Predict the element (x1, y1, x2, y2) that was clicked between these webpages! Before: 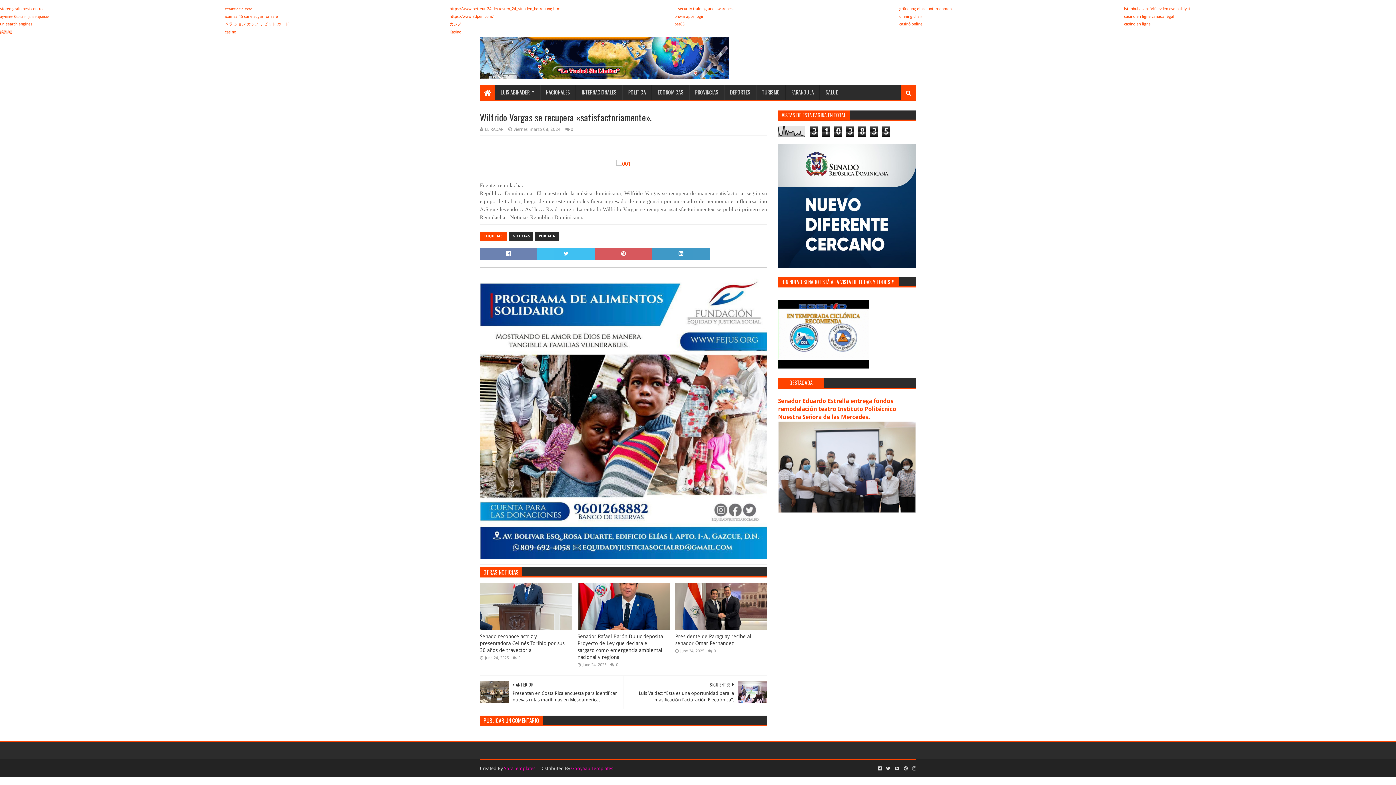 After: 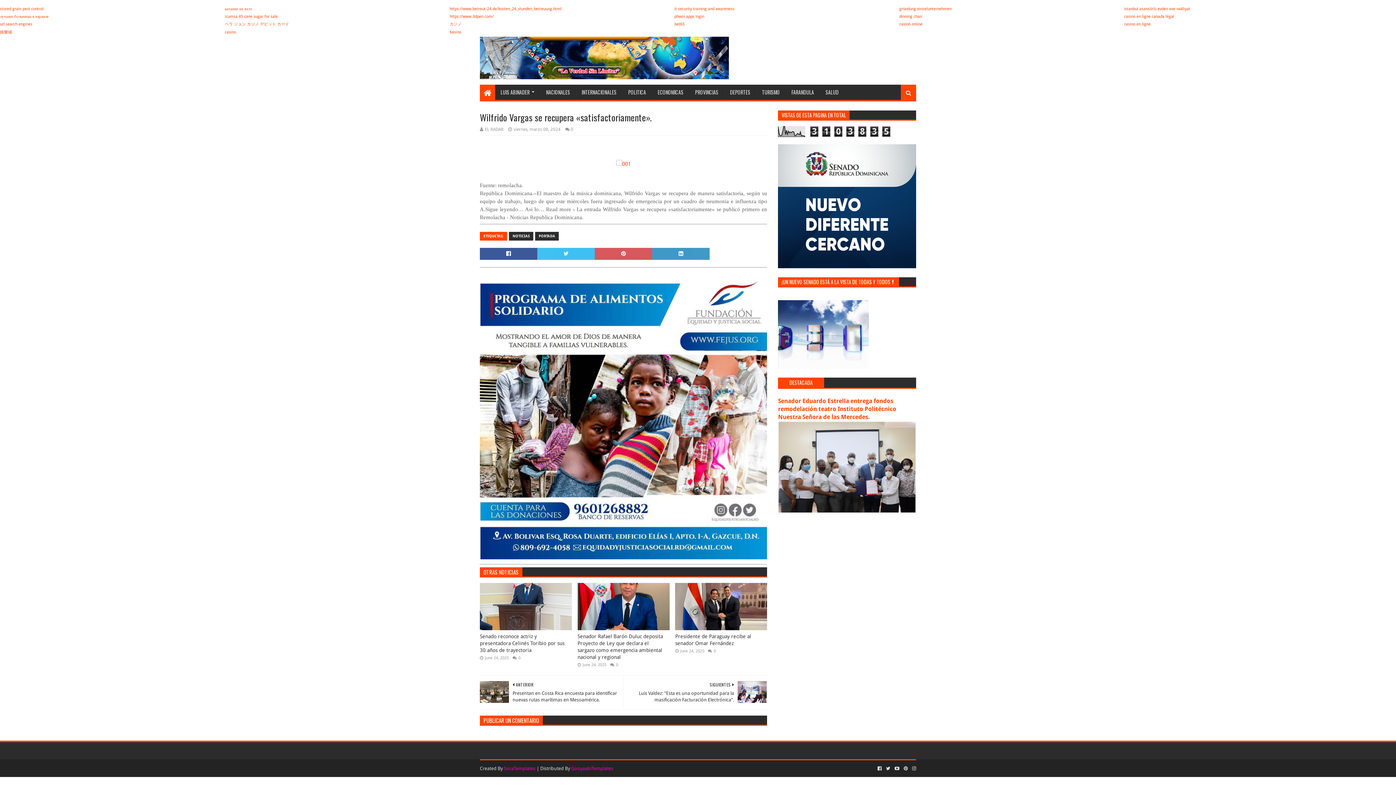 Action: bbox: (480, 248, 537, 260)